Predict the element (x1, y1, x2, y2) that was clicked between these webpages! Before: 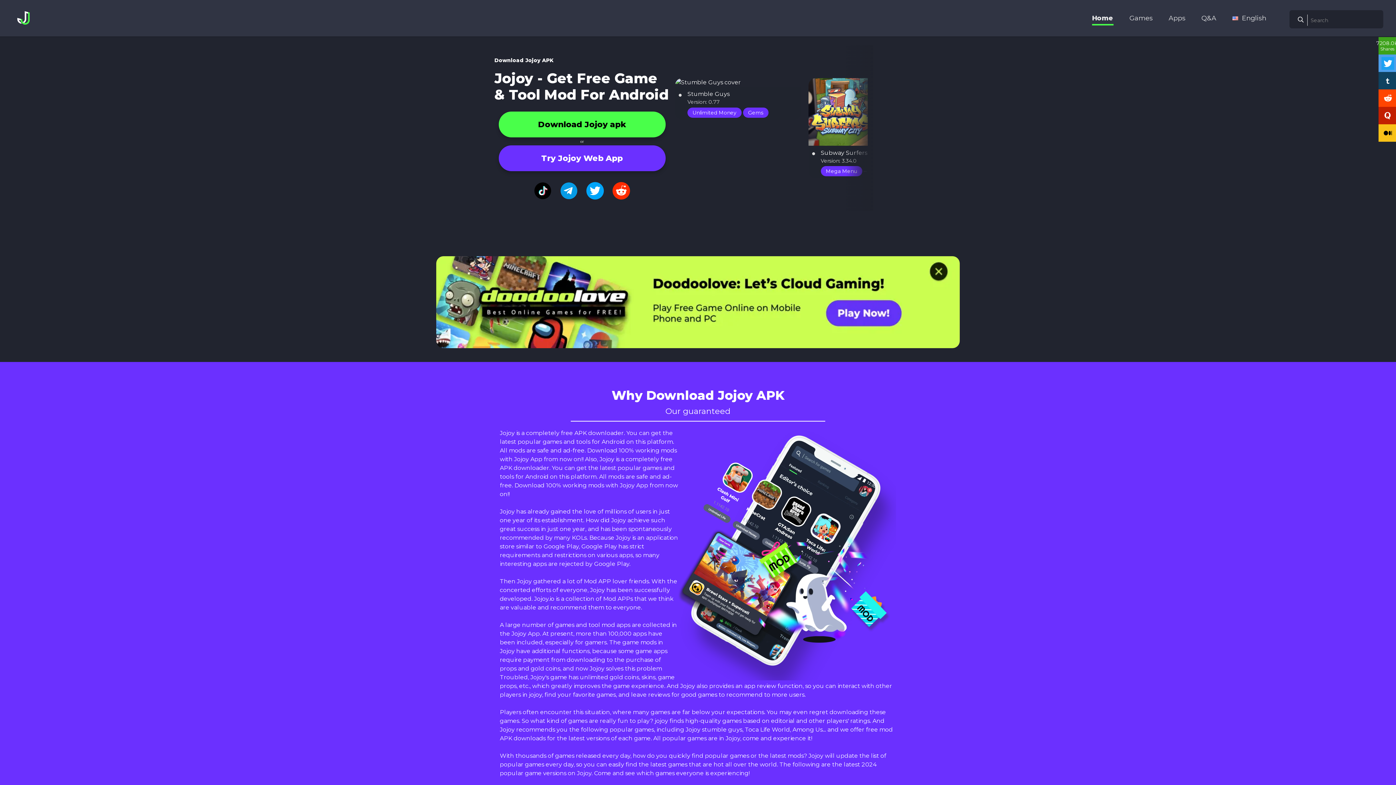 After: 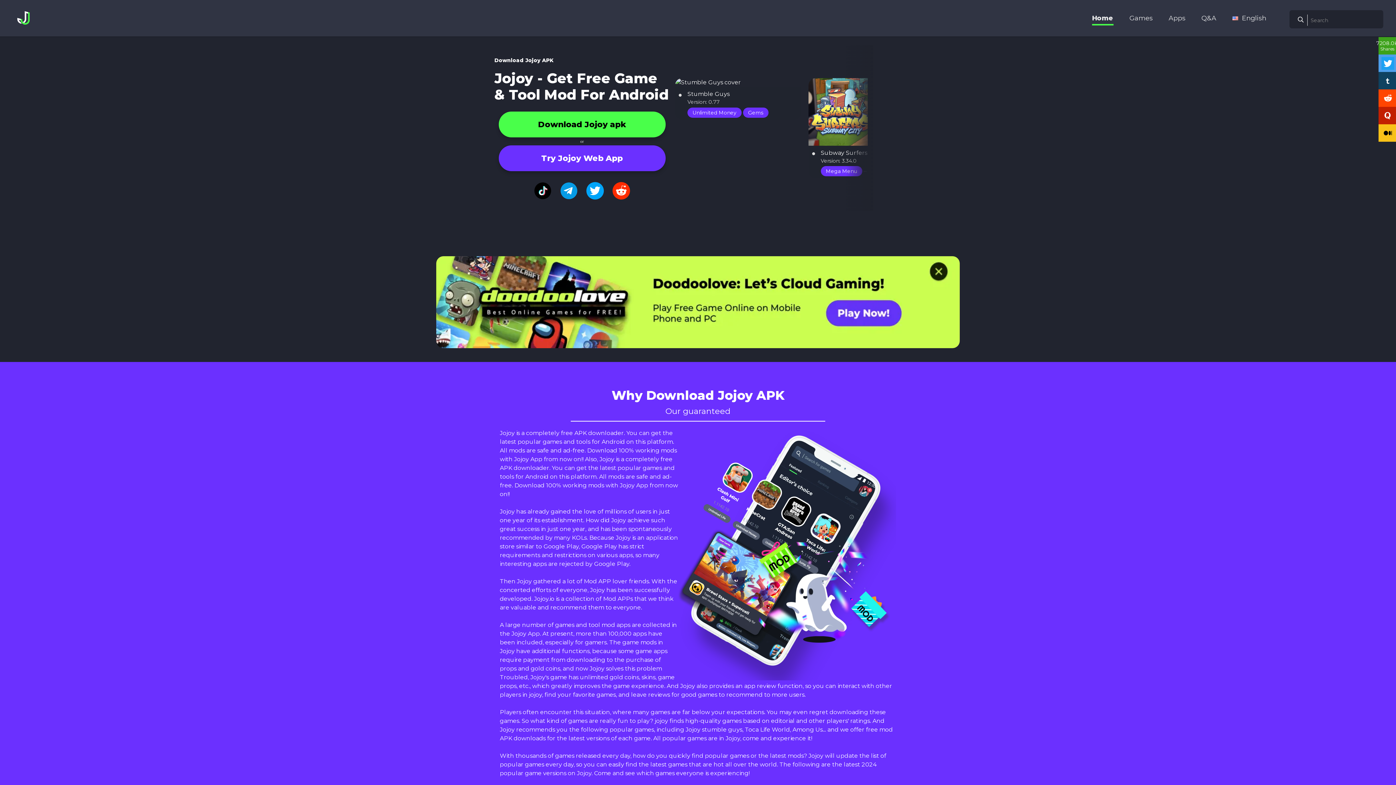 Action: bbox: (498, 111, 665, 137) label: Download Jojoy apk